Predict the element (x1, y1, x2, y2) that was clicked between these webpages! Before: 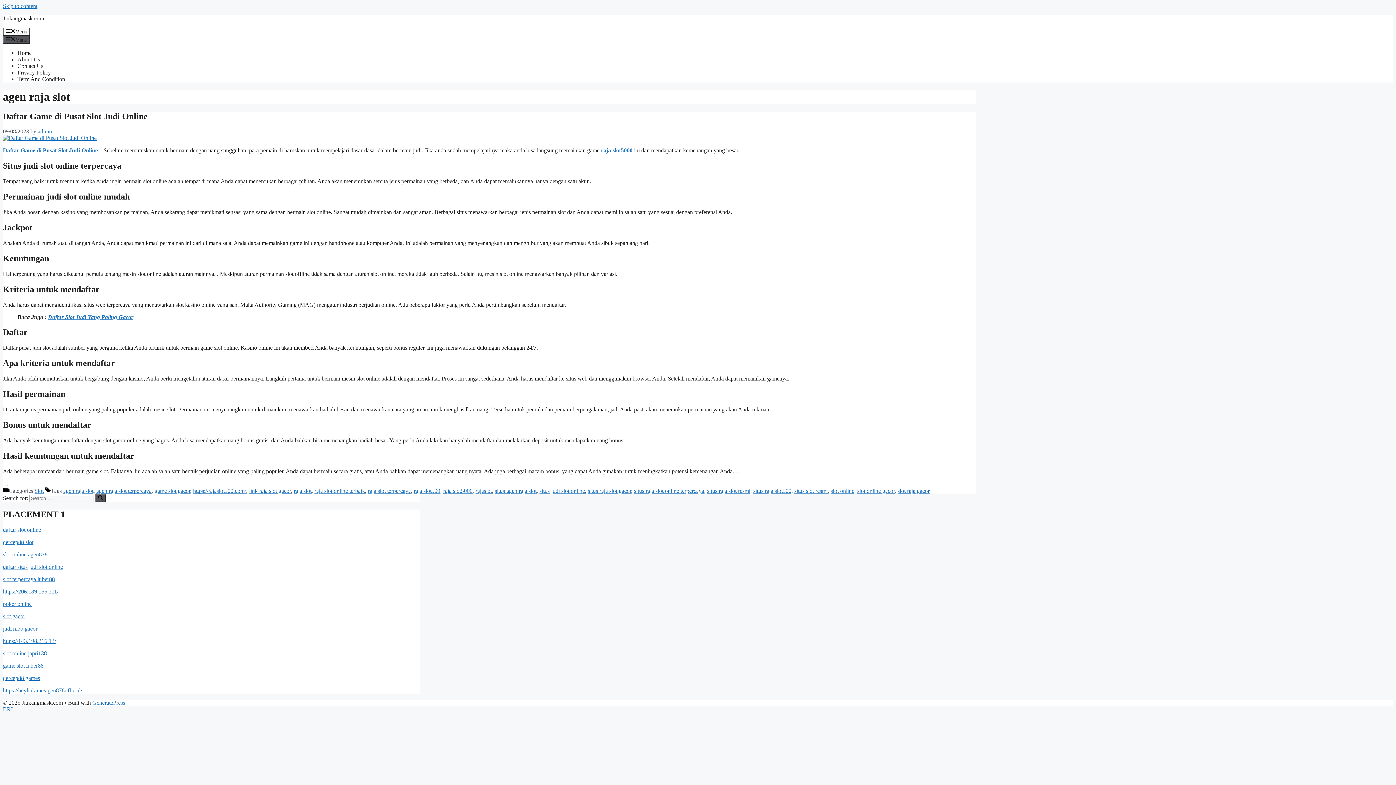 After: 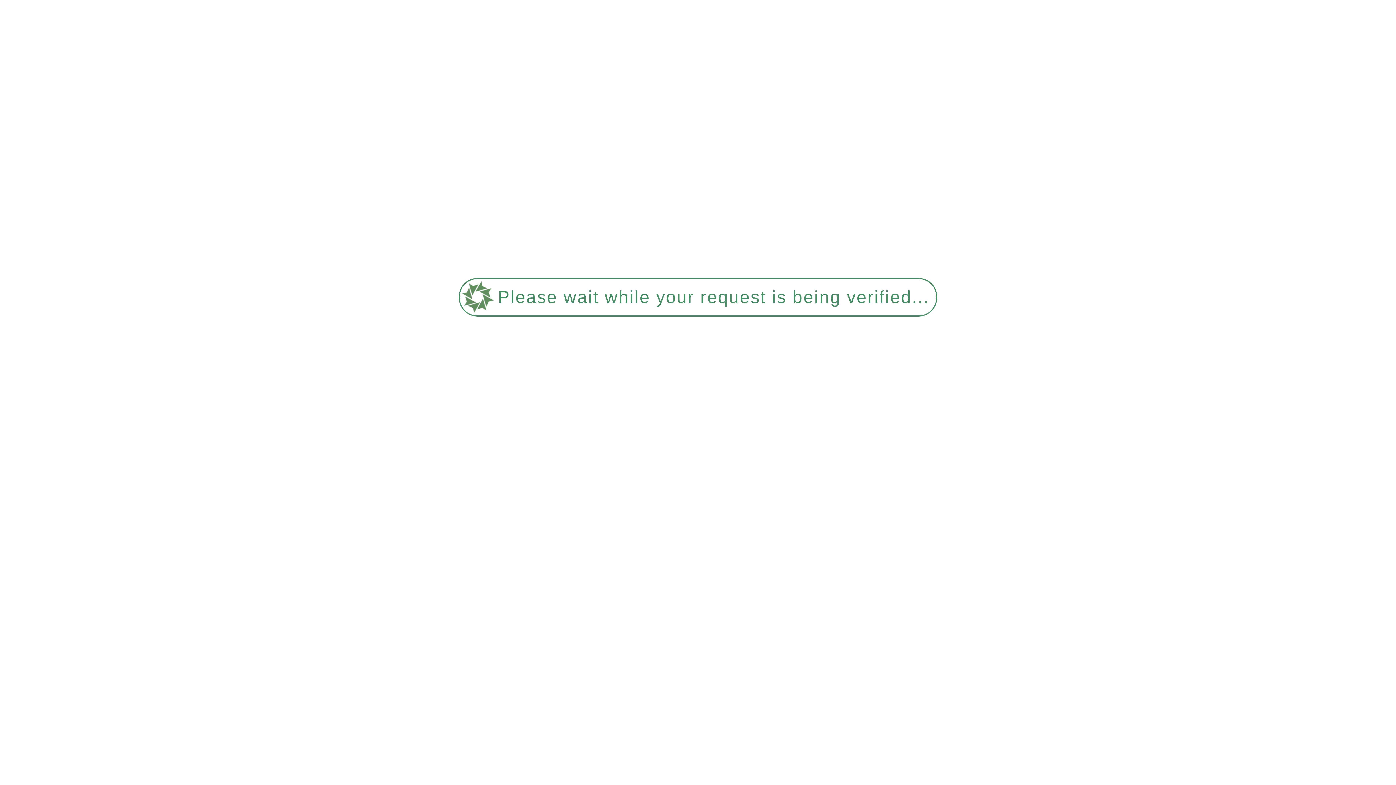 Action: label: Daftar Game di Pusat Slot Judi Online bbox: (2, 147, 97, 153)